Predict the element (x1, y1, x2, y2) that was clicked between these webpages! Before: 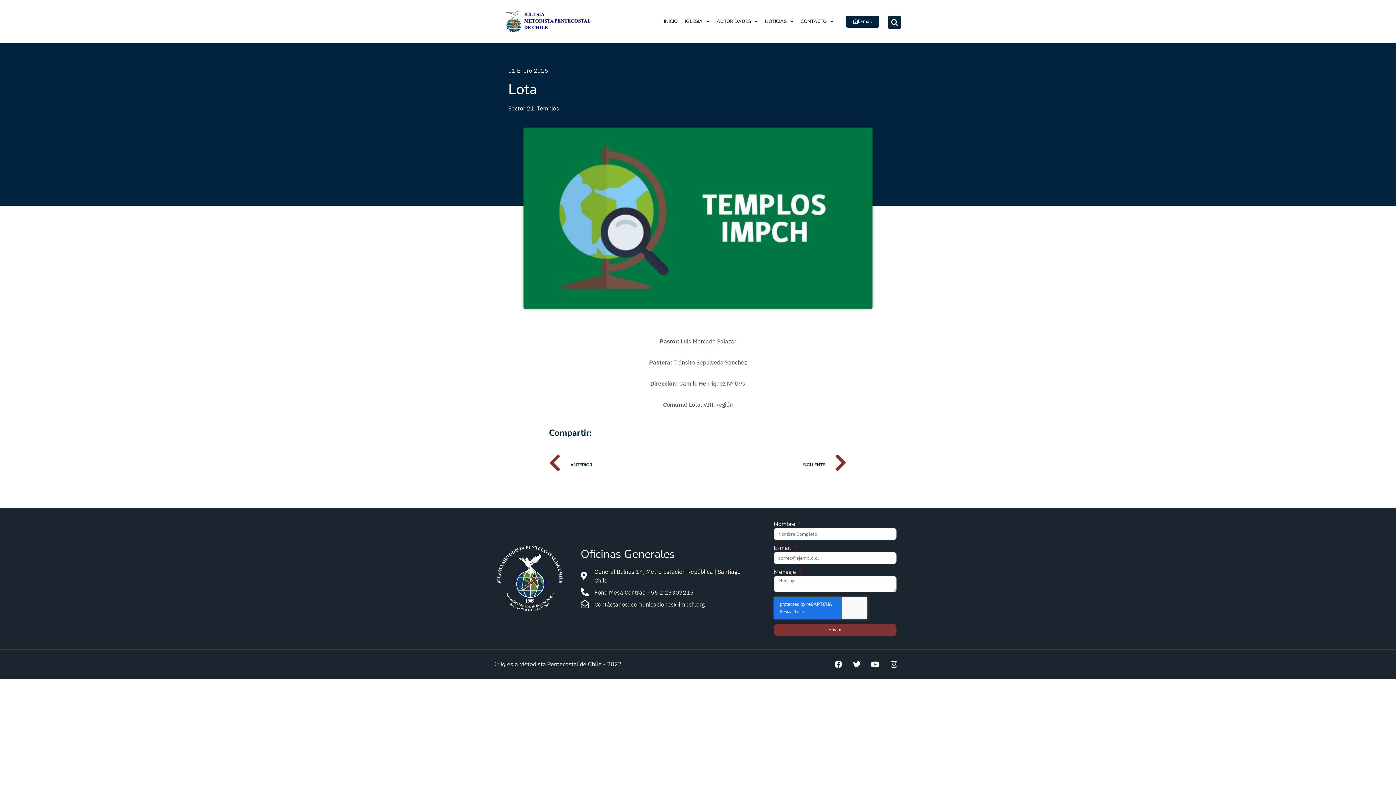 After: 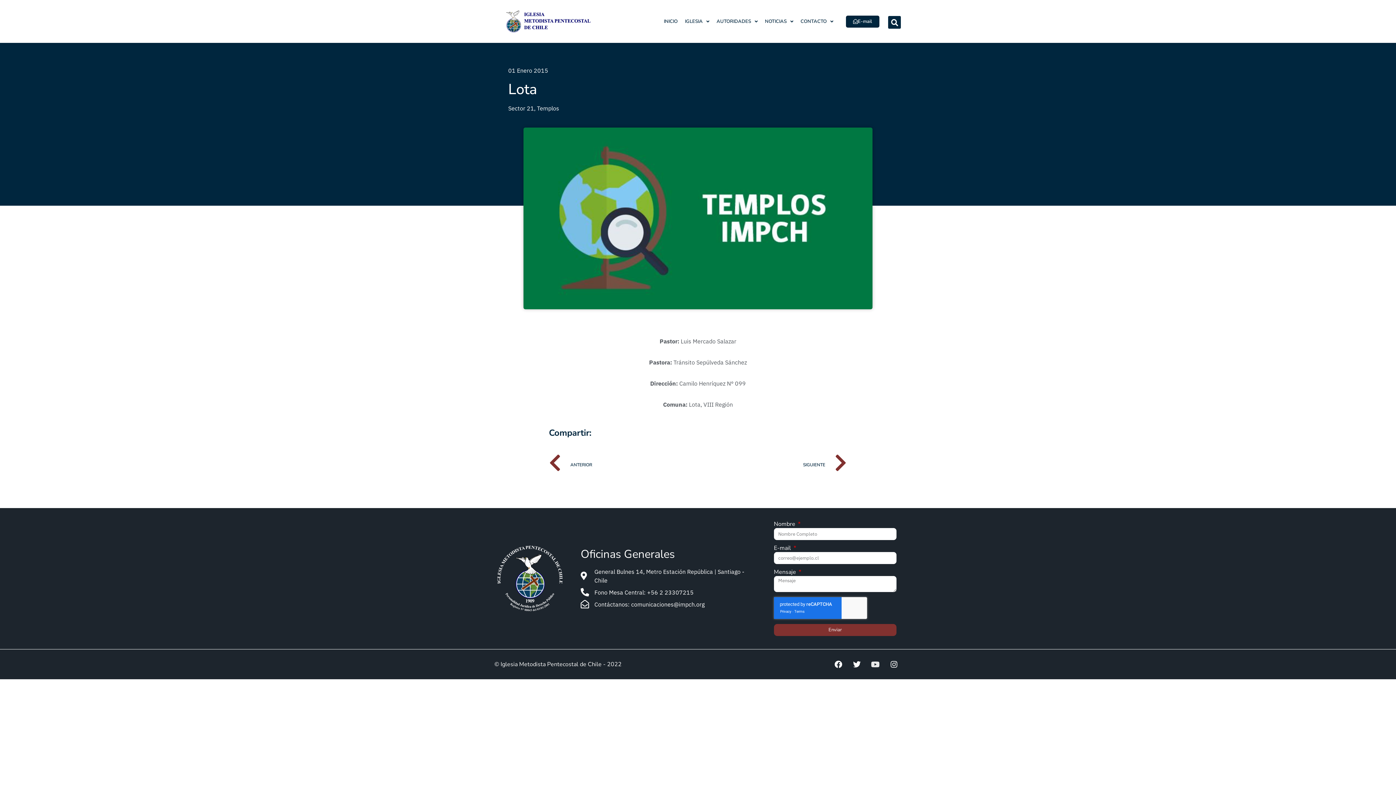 Action: bbox: (868, 657, 883, 672) label: Youtube